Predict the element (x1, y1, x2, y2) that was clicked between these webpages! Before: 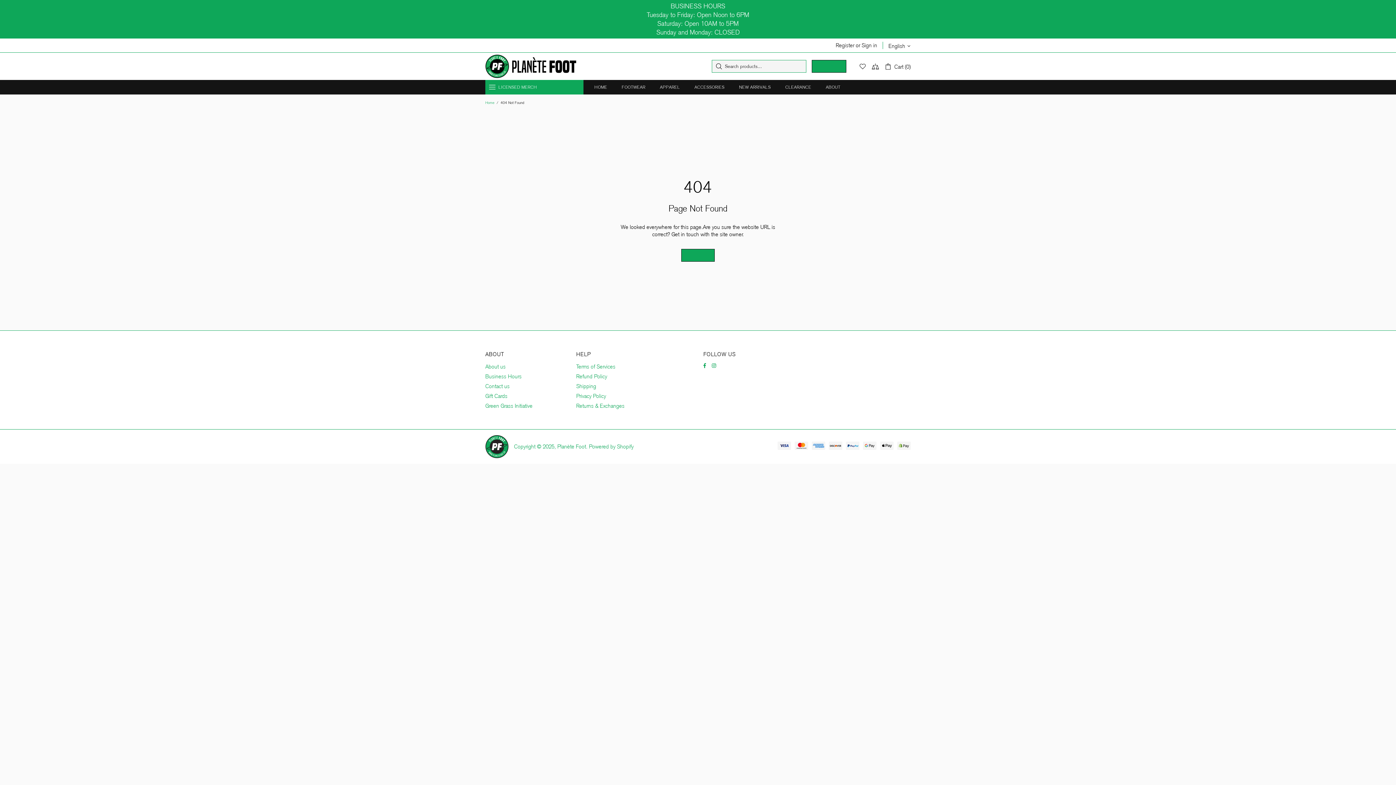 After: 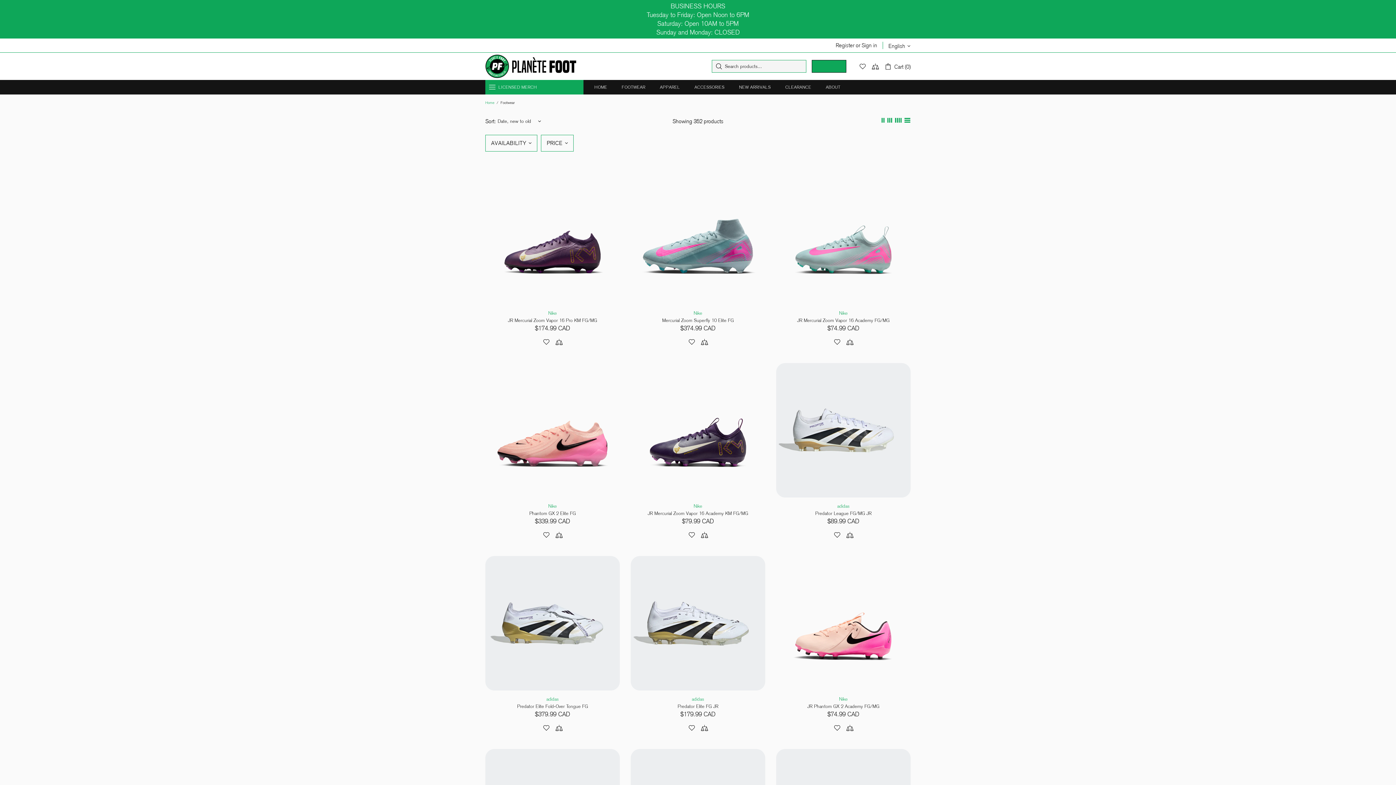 Action: label: FOOTWEAR bbox: (614, 80, 652, 94)